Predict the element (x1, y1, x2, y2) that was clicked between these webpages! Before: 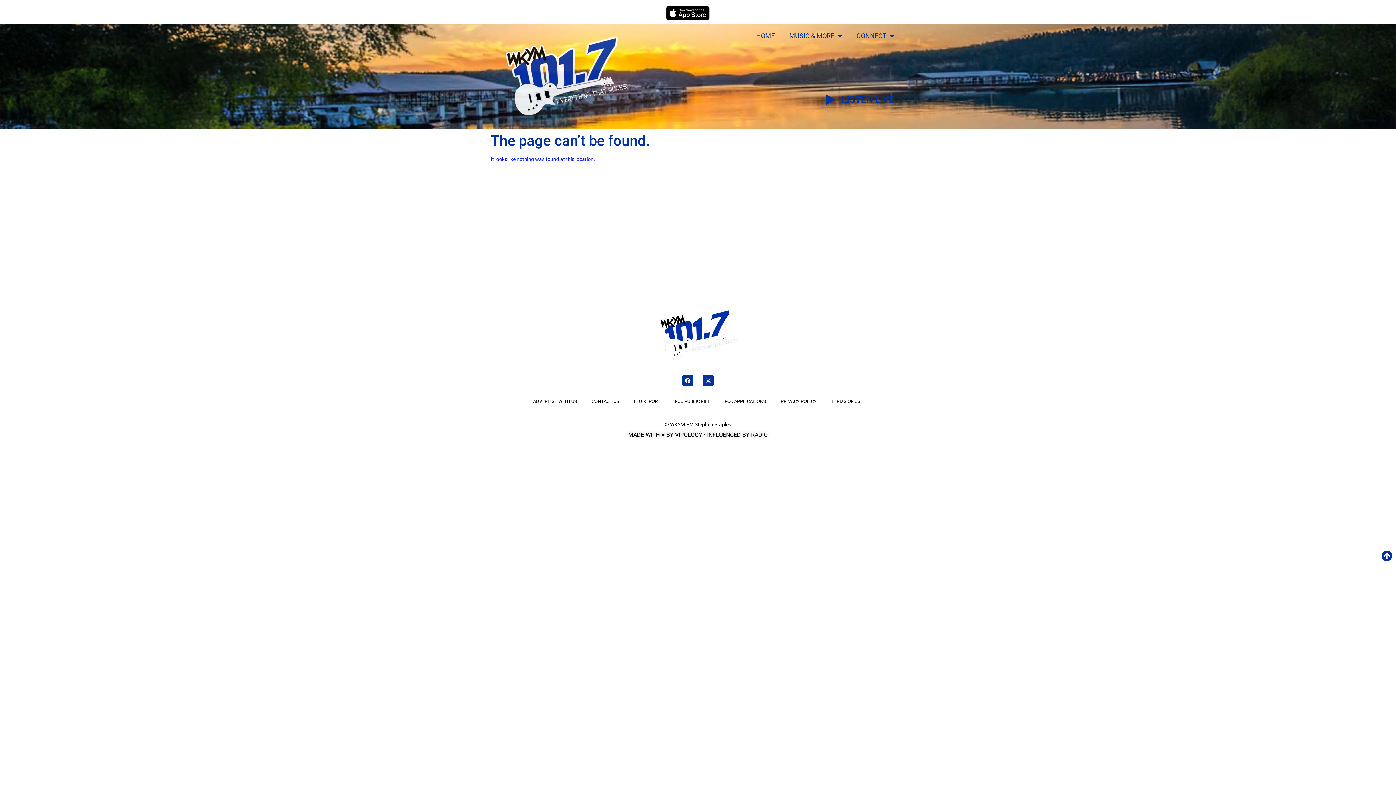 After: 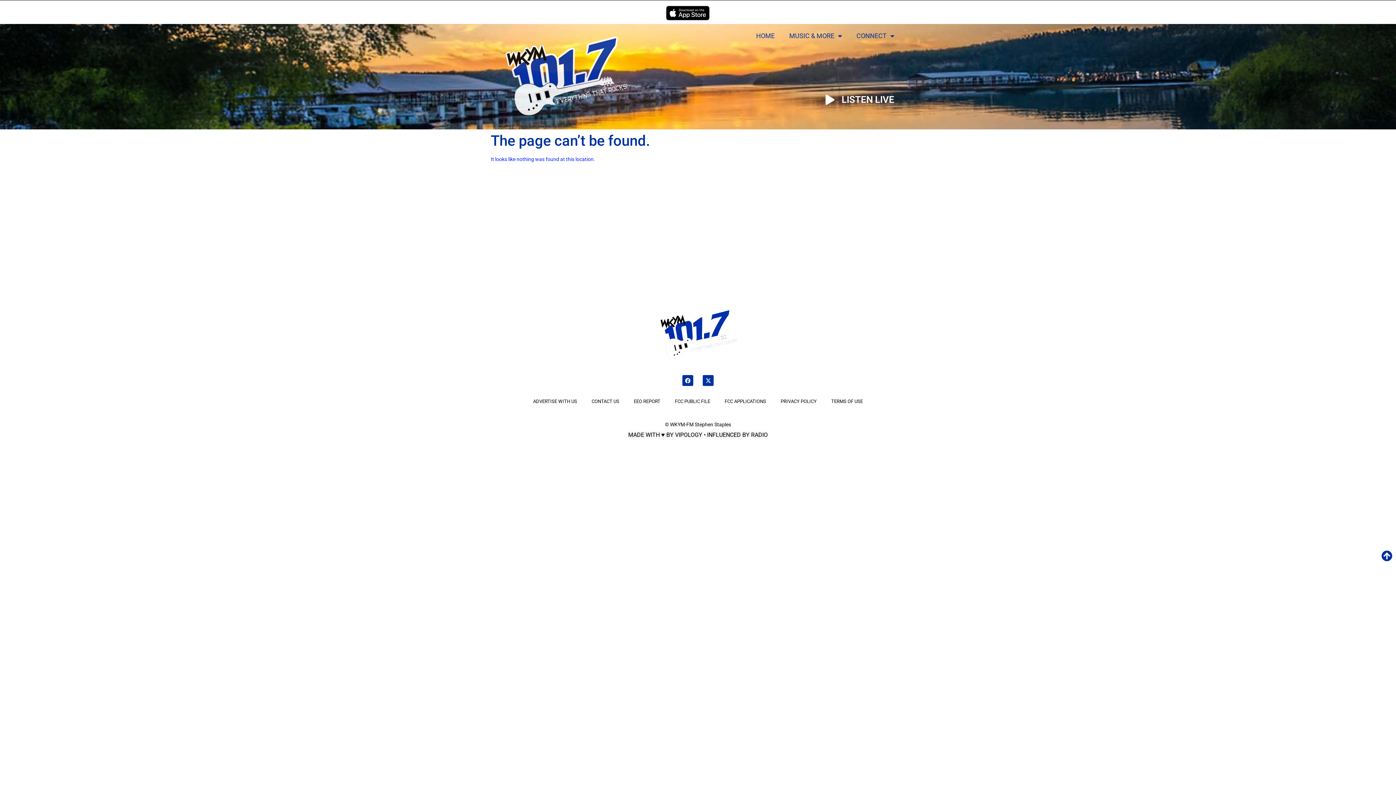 Action: bbox: (653, 92, 894, 107) label: LISTEN LIVE